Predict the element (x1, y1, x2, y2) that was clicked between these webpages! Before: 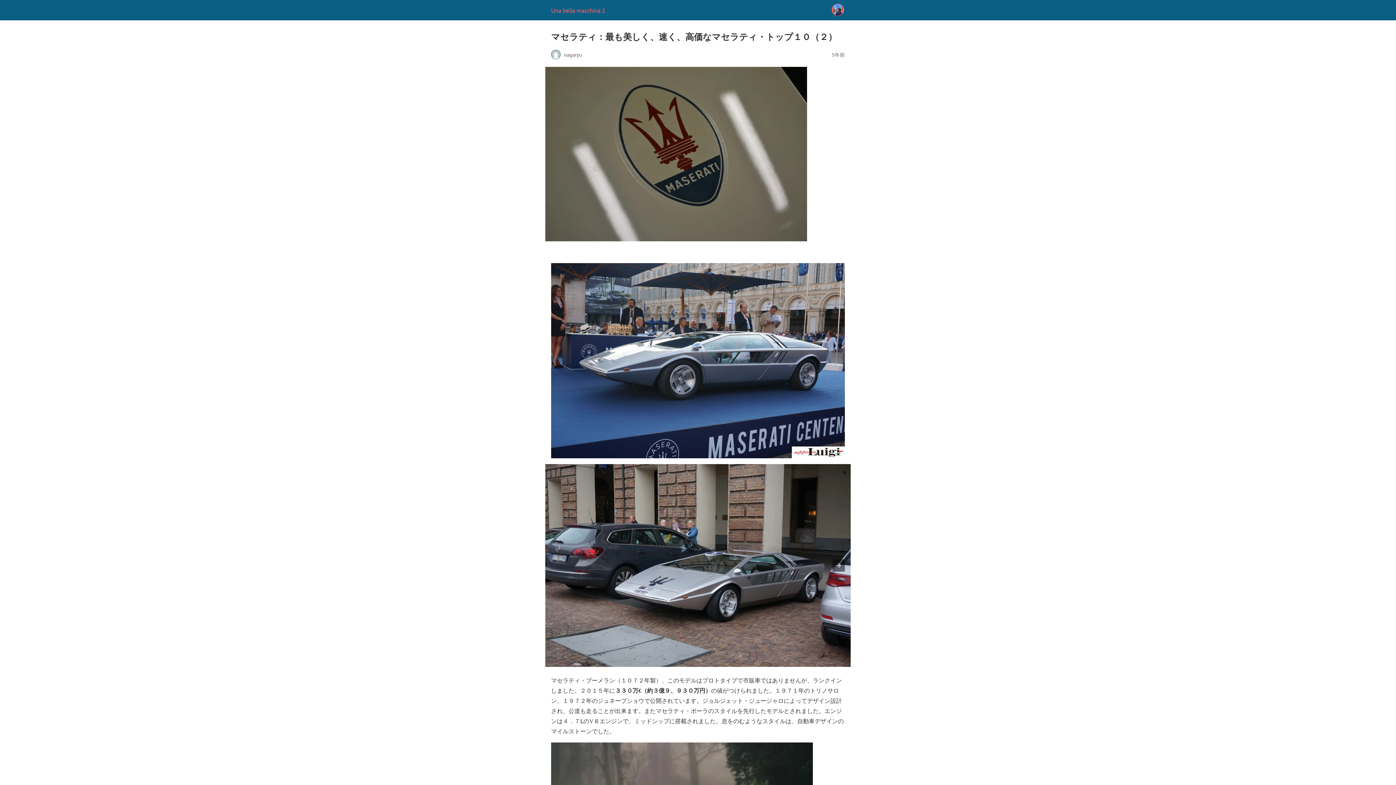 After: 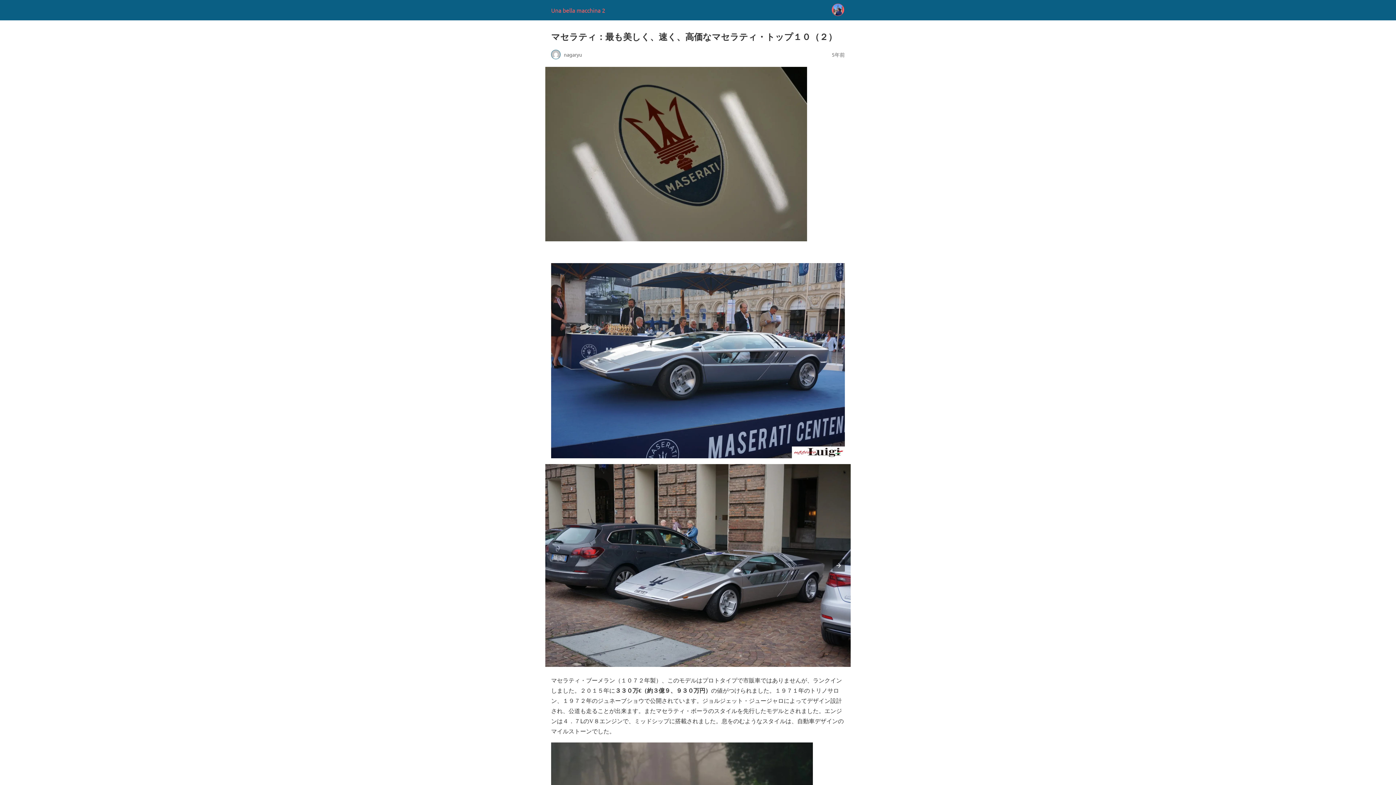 Action: bbox: (570, 254, 579, 261)